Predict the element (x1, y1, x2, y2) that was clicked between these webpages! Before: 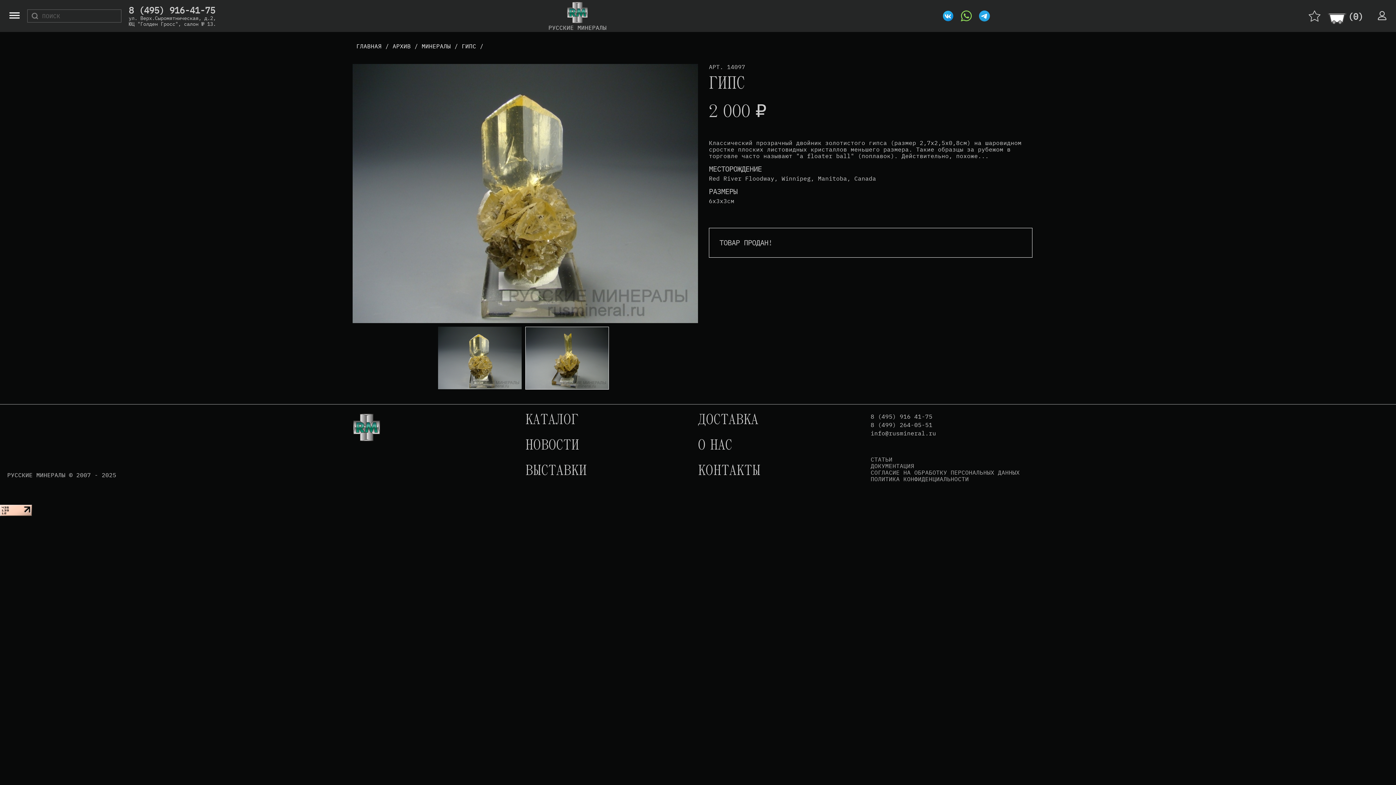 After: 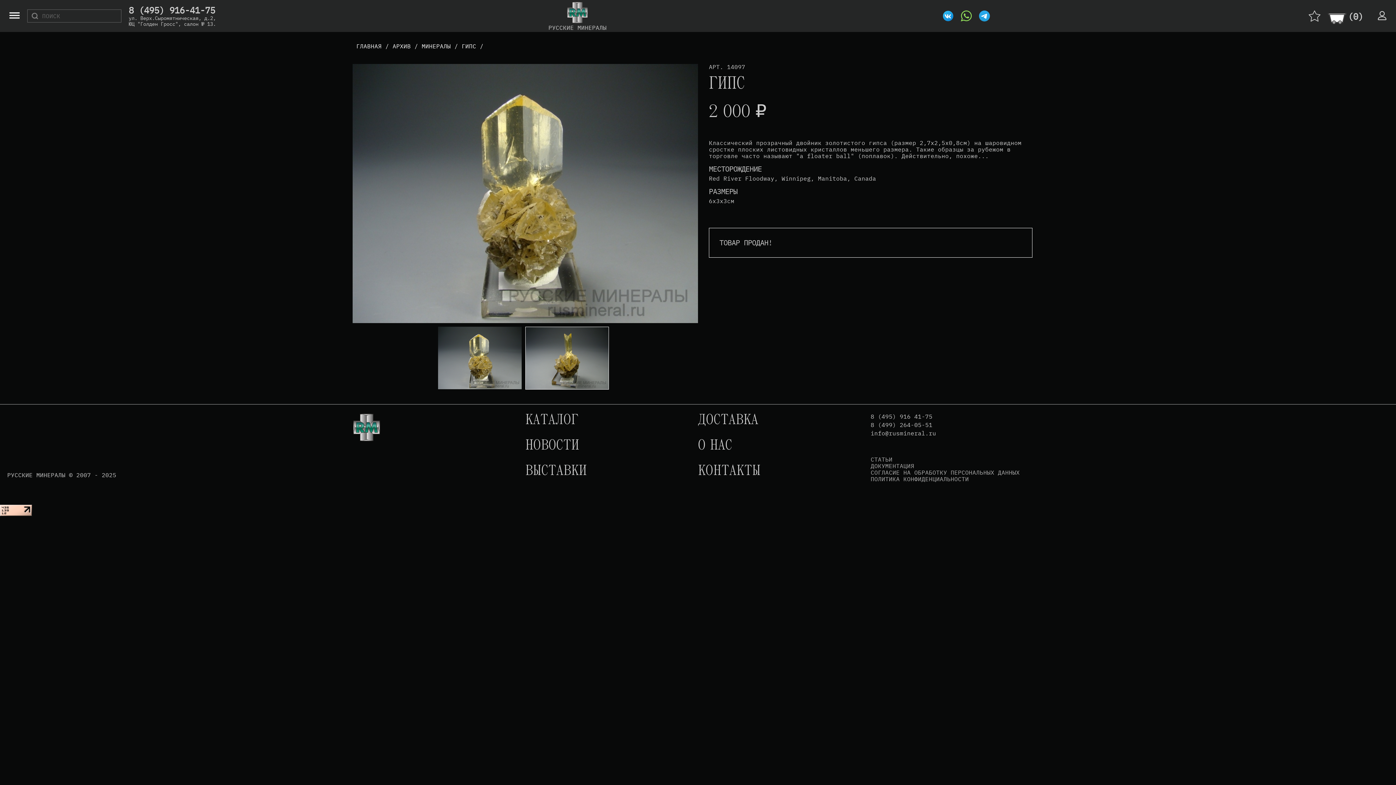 Action: label: info@rusmineral.ru bbox: (870, 430, 1043, 438)